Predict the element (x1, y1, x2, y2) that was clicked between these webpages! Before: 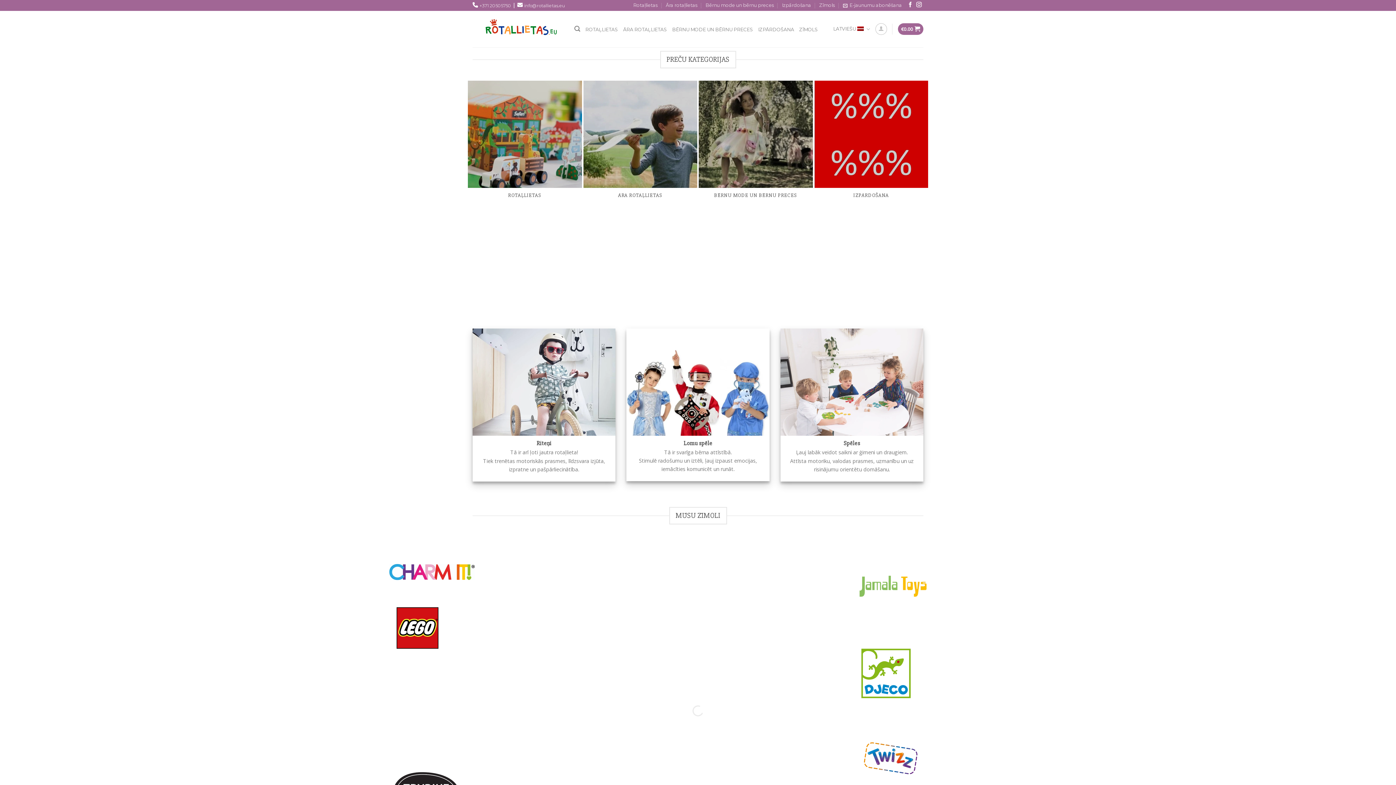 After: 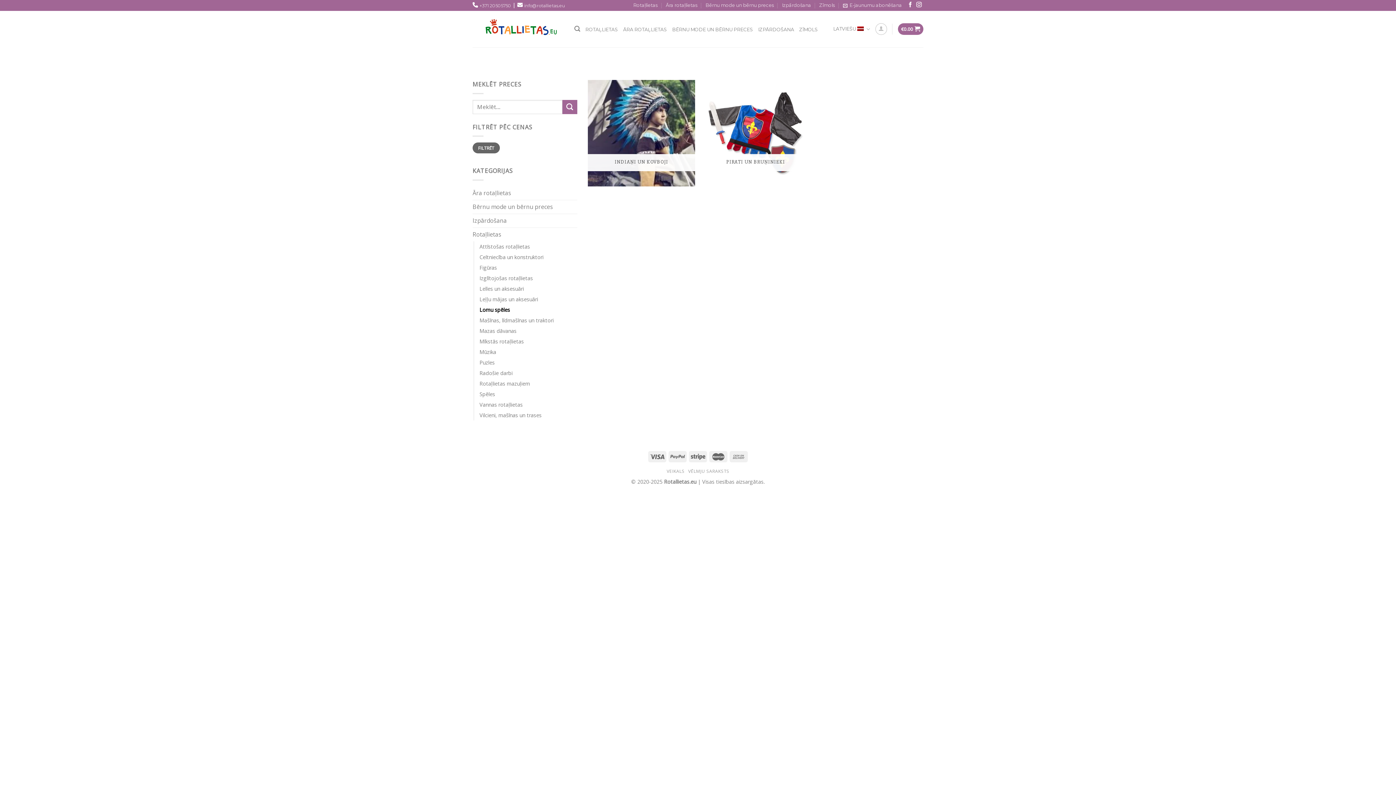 Action: bbox: (626, 328, 769, 471)